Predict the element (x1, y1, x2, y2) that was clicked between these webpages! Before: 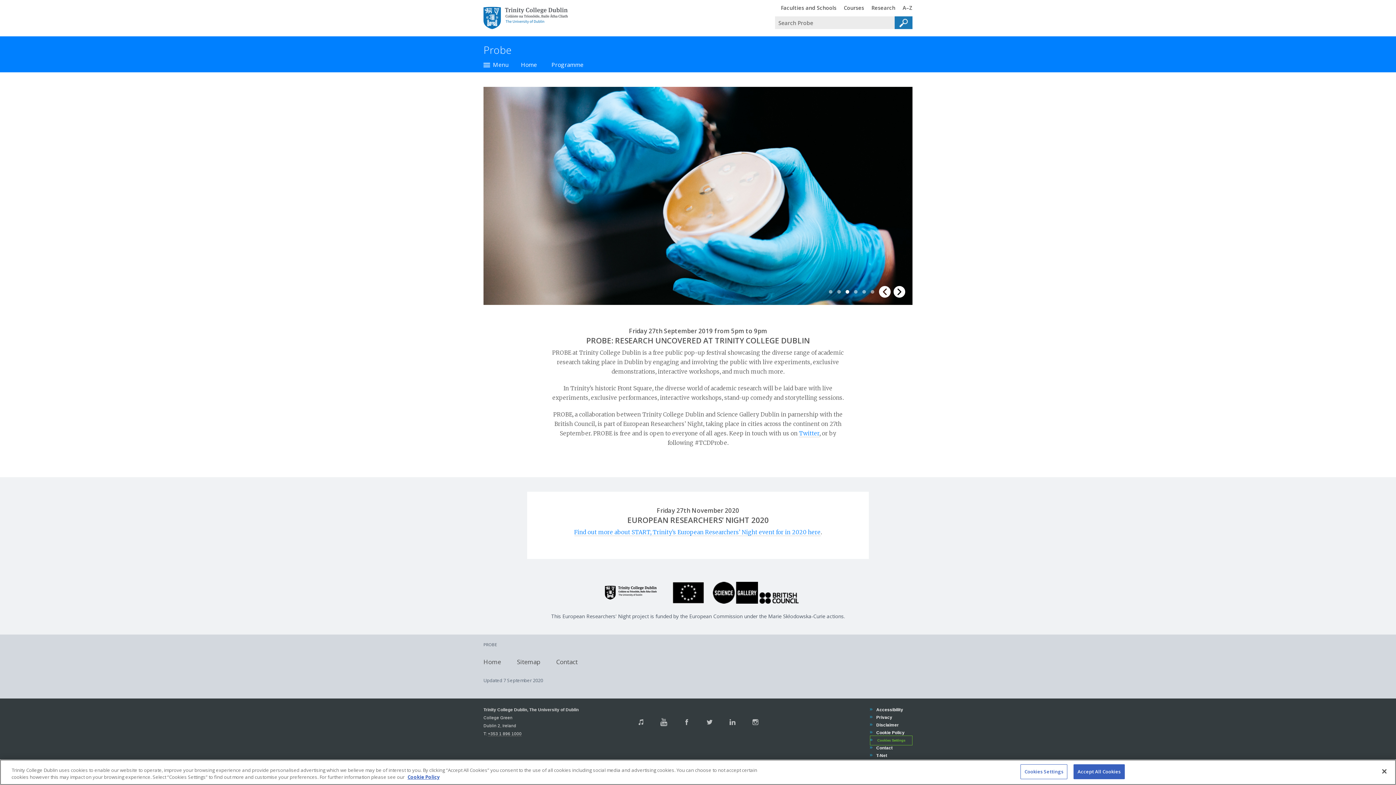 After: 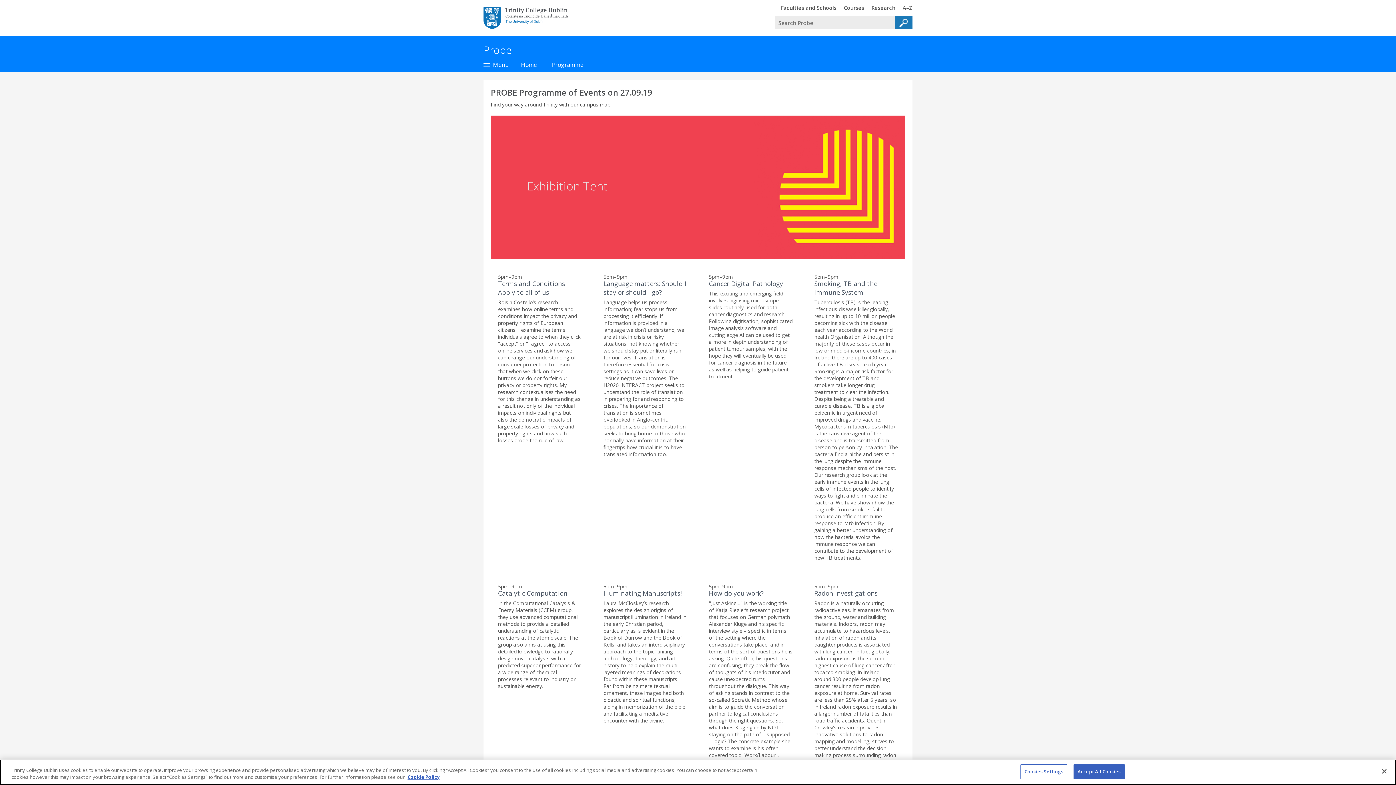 Action: bbox: (544, 57, 590, 72) label: Programme